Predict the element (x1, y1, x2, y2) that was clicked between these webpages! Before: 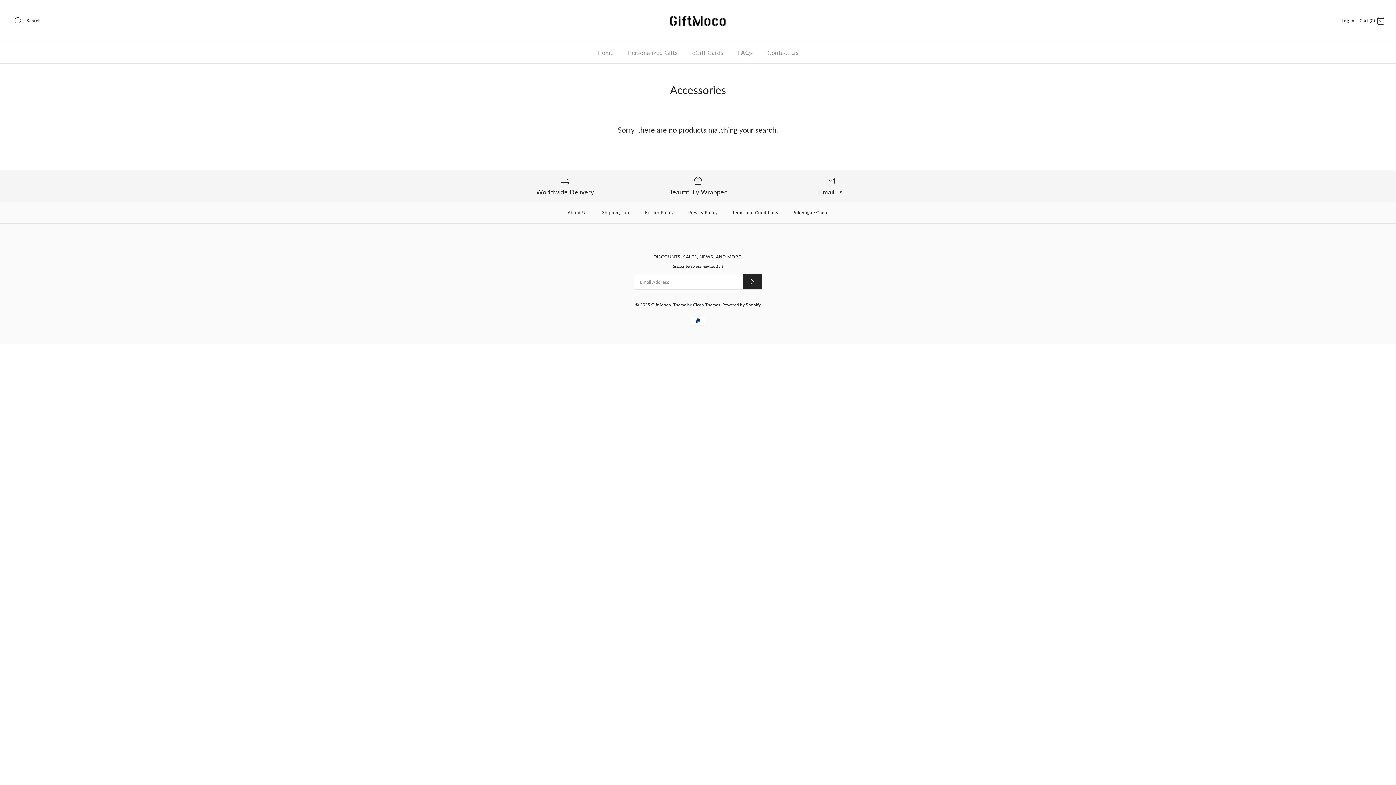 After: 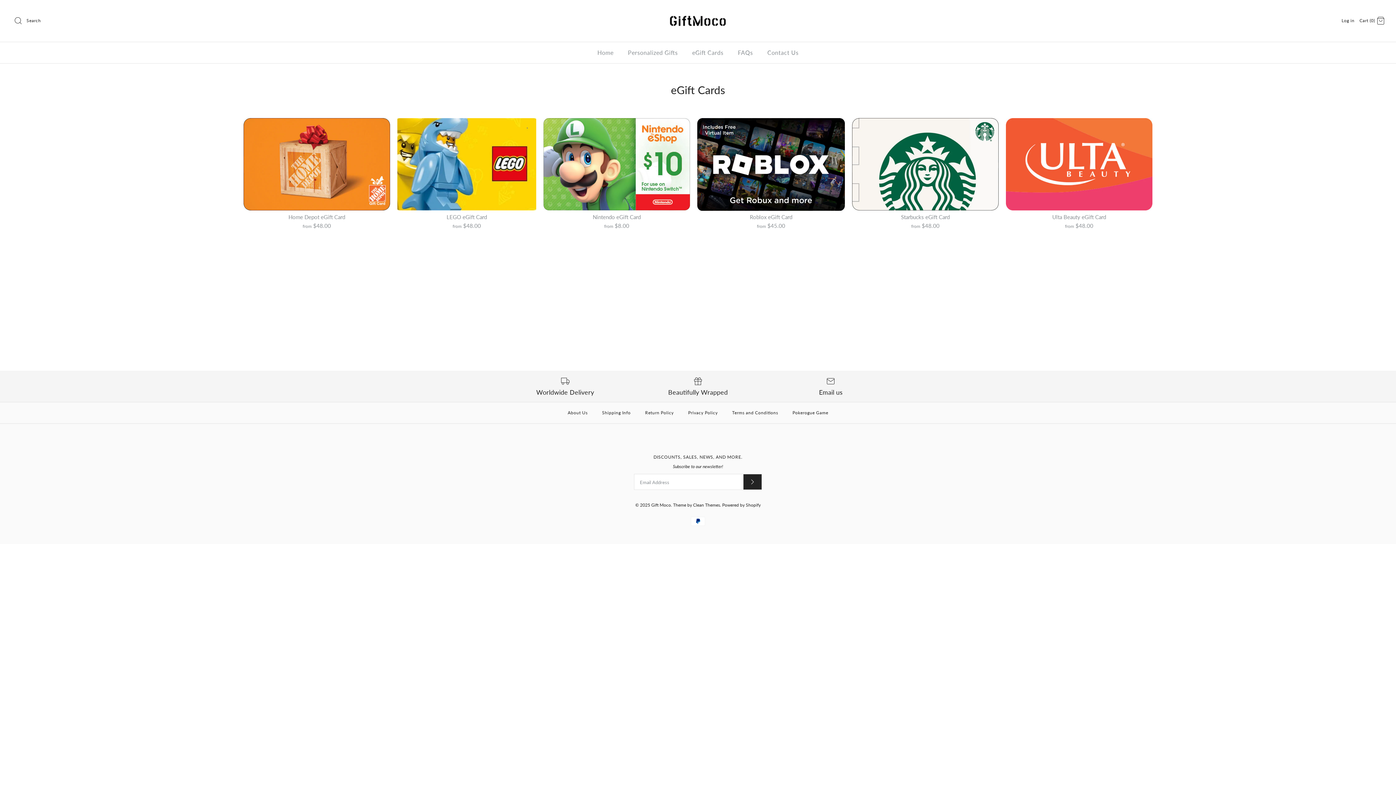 Action: bbox: (685, 42, 730, 63) label: eGift Cards